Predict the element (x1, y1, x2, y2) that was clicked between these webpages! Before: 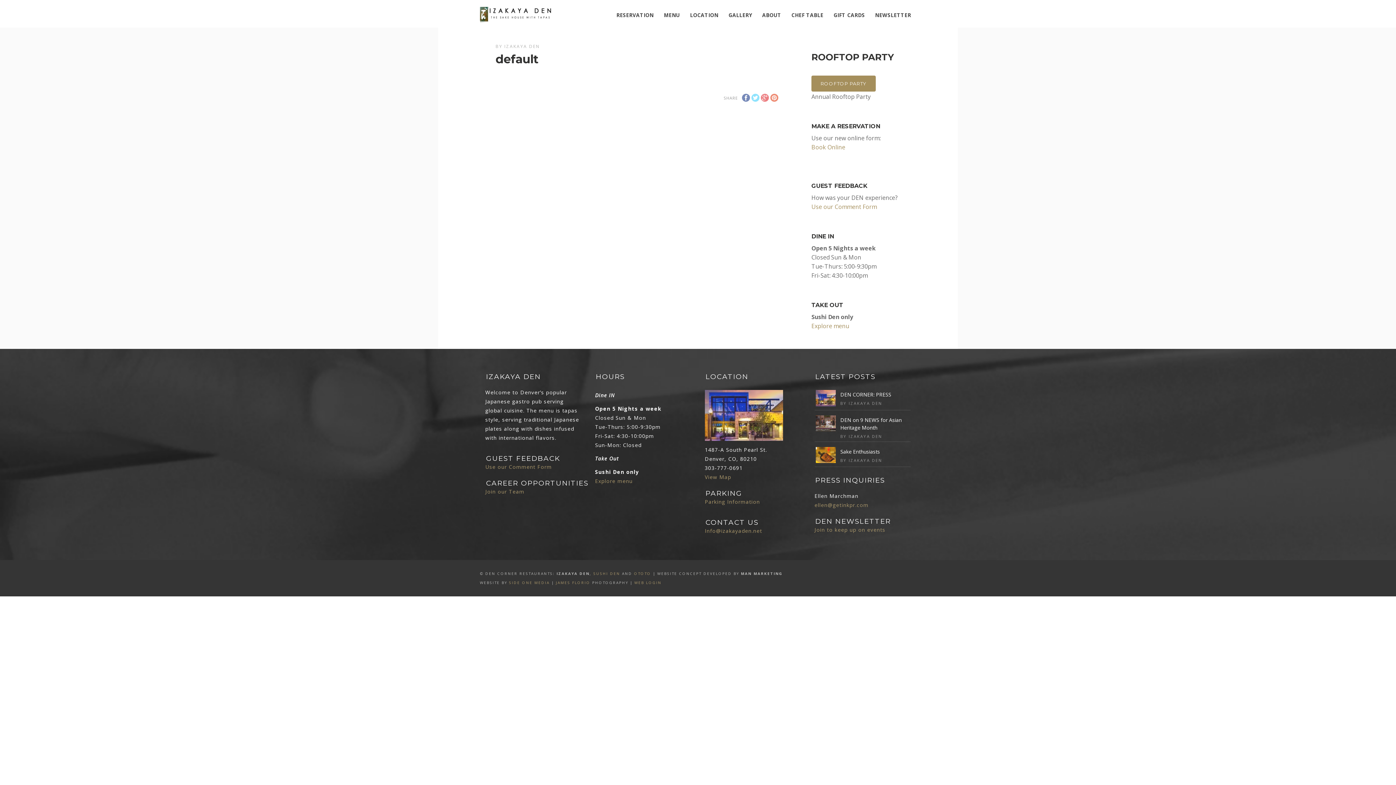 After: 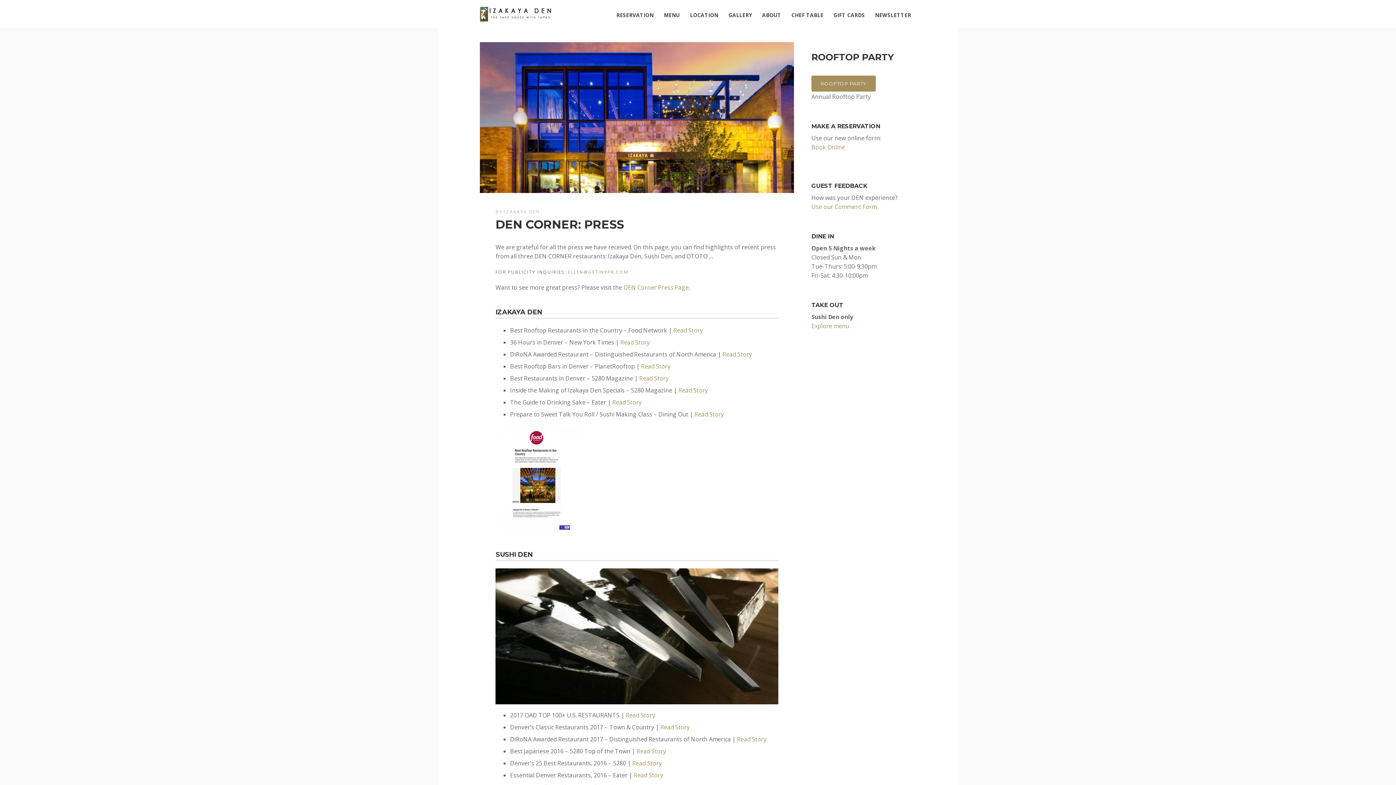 Action: bbox: (840, 391, 891, 398) label: DEN CORNER: PRESS